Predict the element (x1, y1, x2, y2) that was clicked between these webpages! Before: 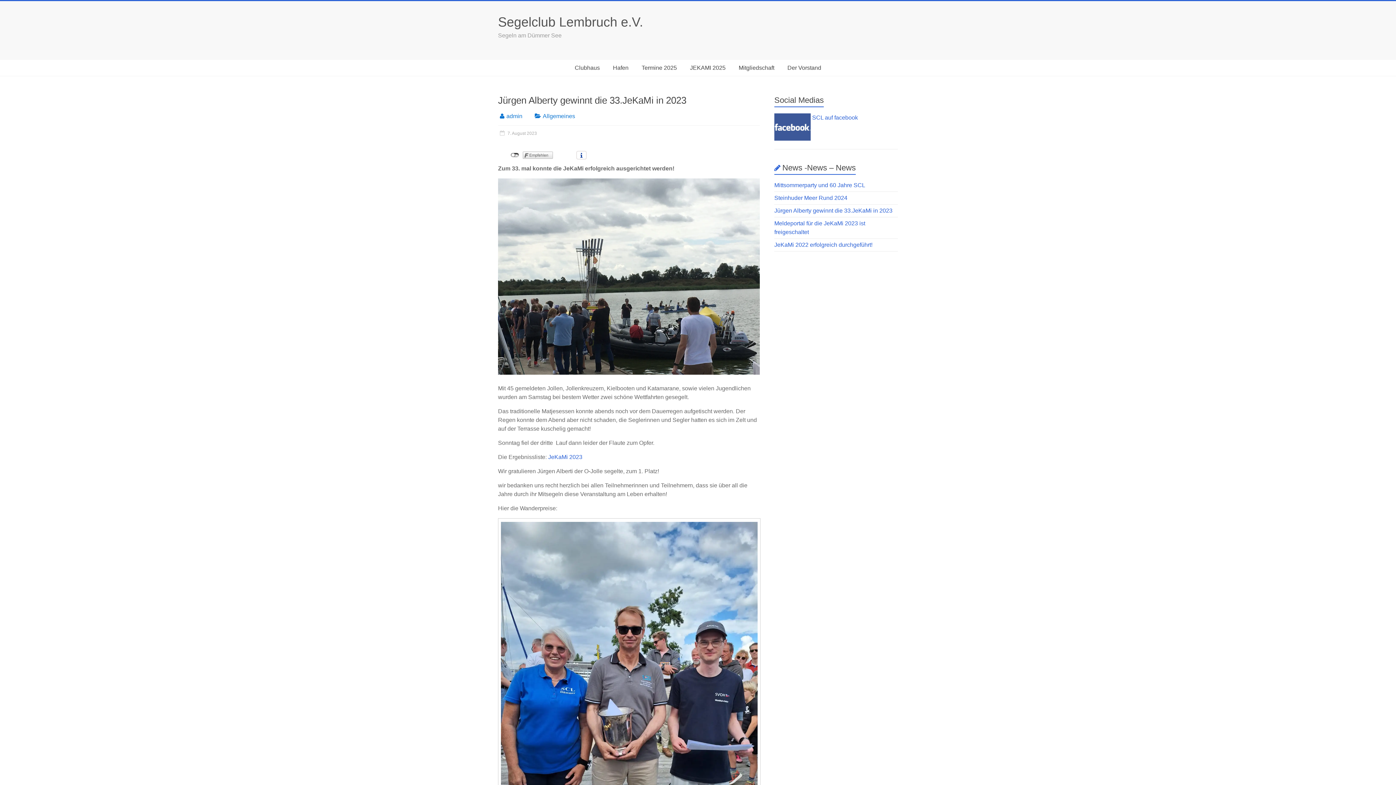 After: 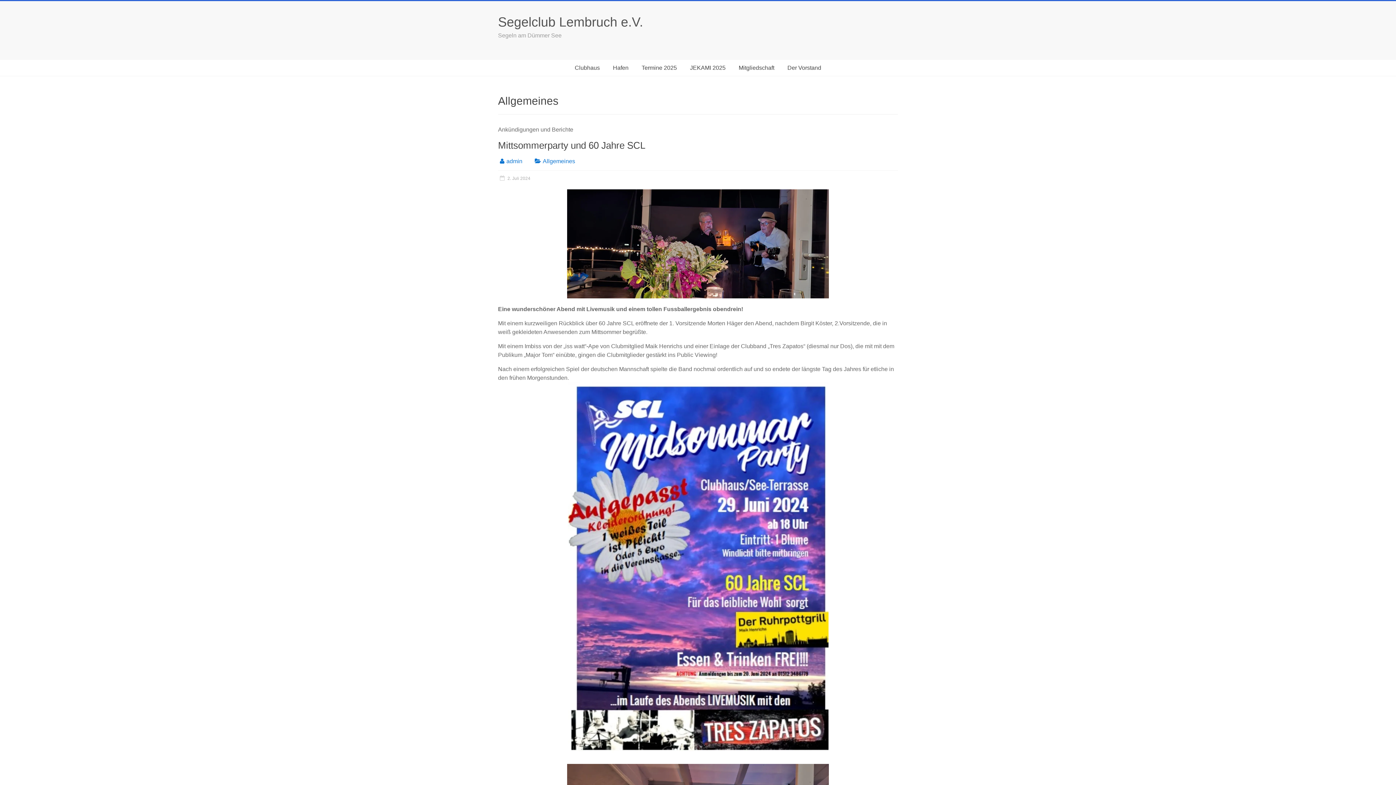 Action: bbox: (542, 113, 575, 119) label: Allgemeines